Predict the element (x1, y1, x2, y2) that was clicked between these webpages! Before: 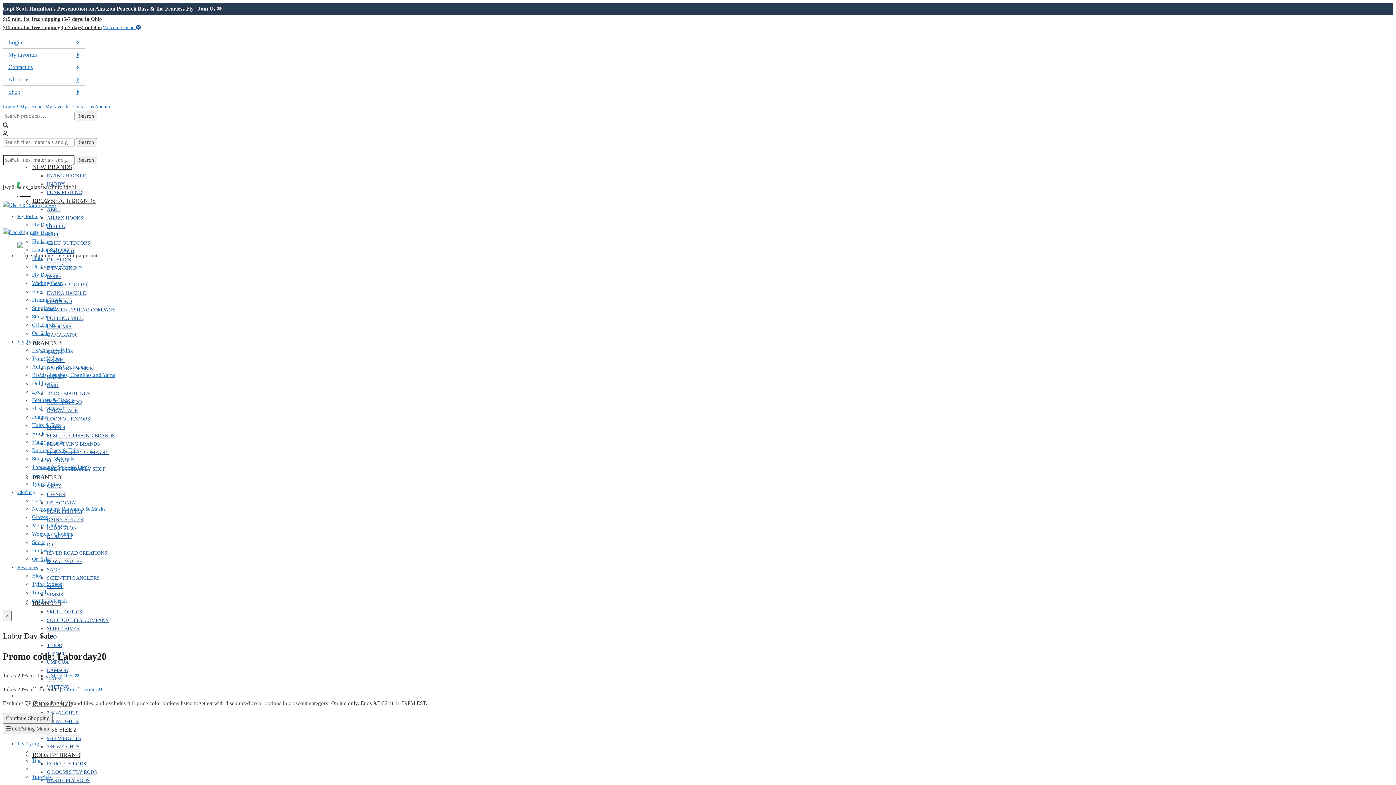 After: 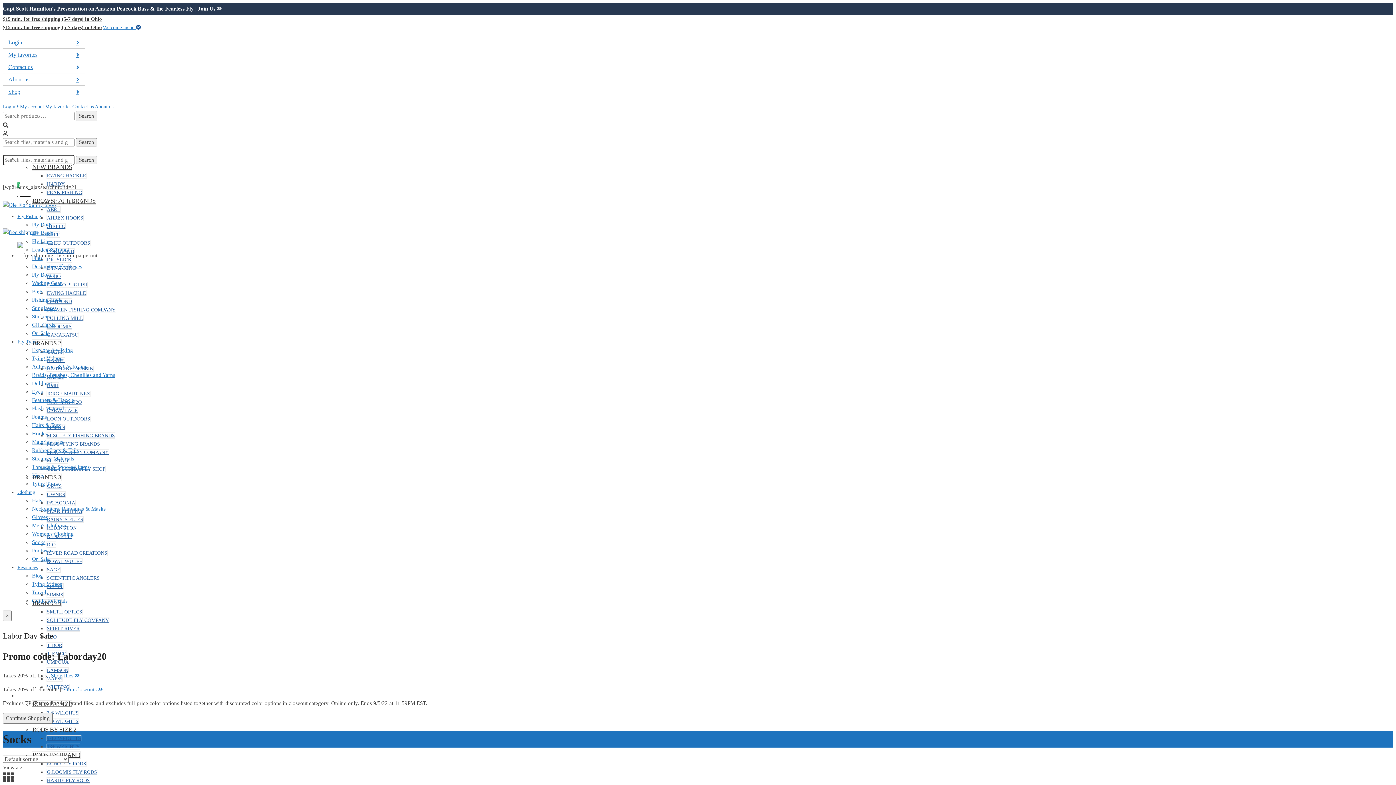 Action: bbox: (32, 539, 45, 545) label: Socks